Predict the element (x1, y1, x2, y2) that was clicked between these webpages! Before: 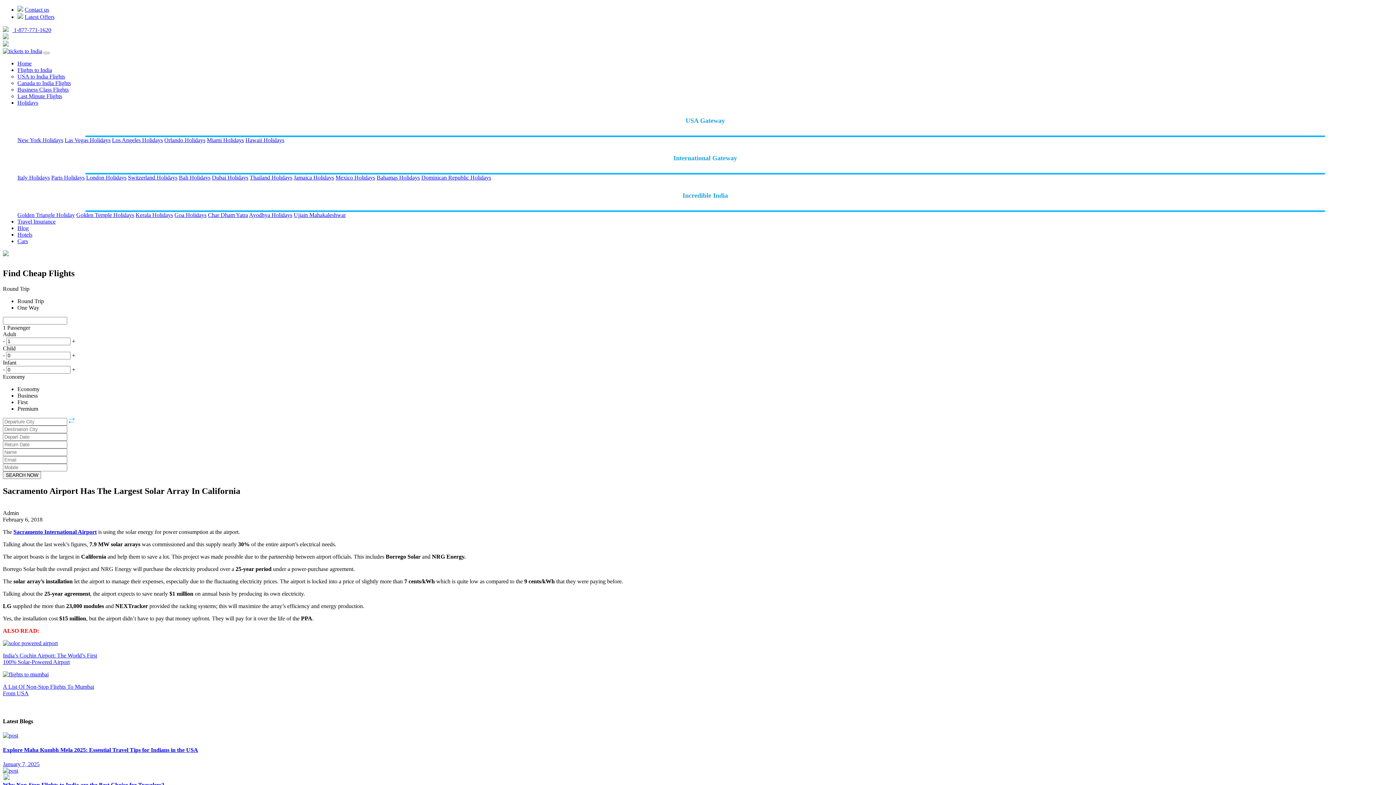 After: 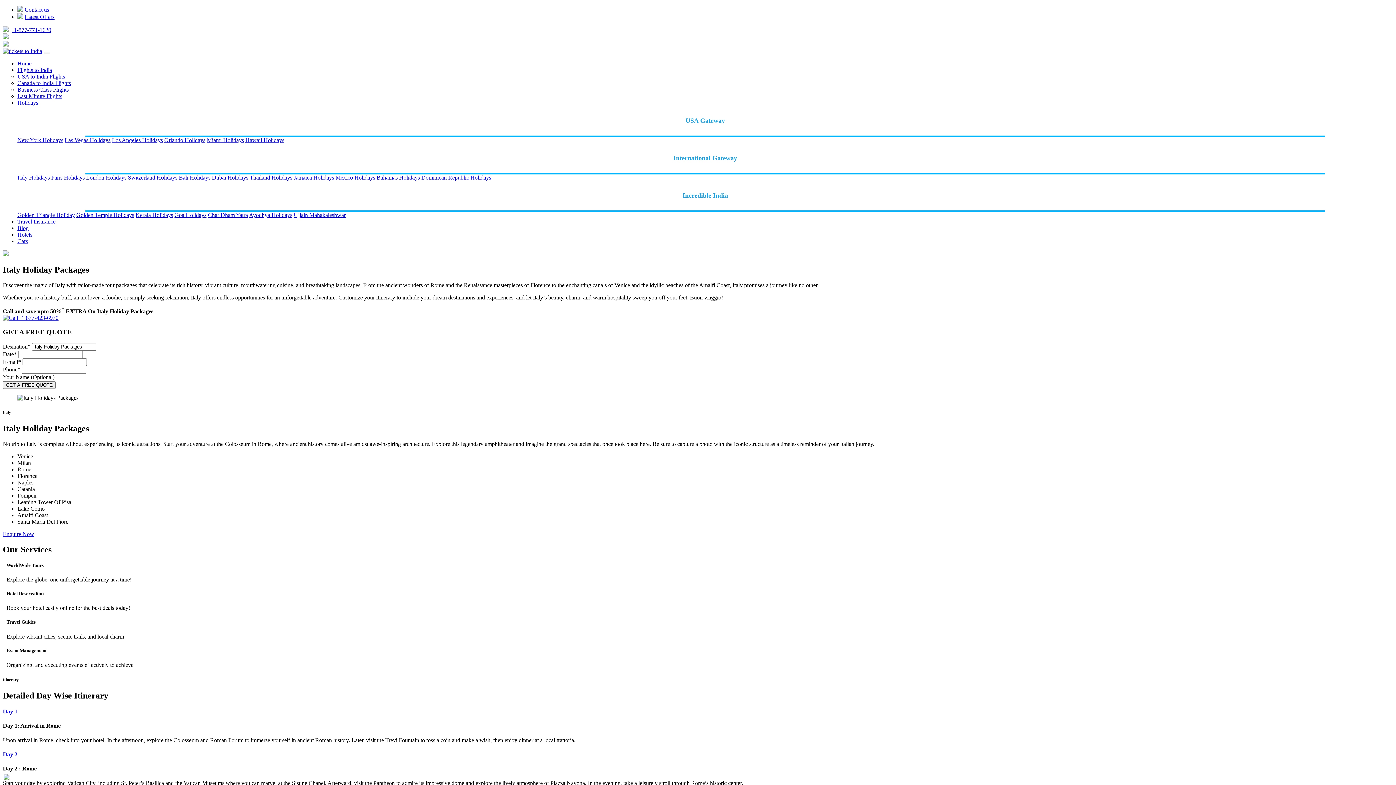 Action: bbox: (17, 174, 49, 180) label: Italy Holidays